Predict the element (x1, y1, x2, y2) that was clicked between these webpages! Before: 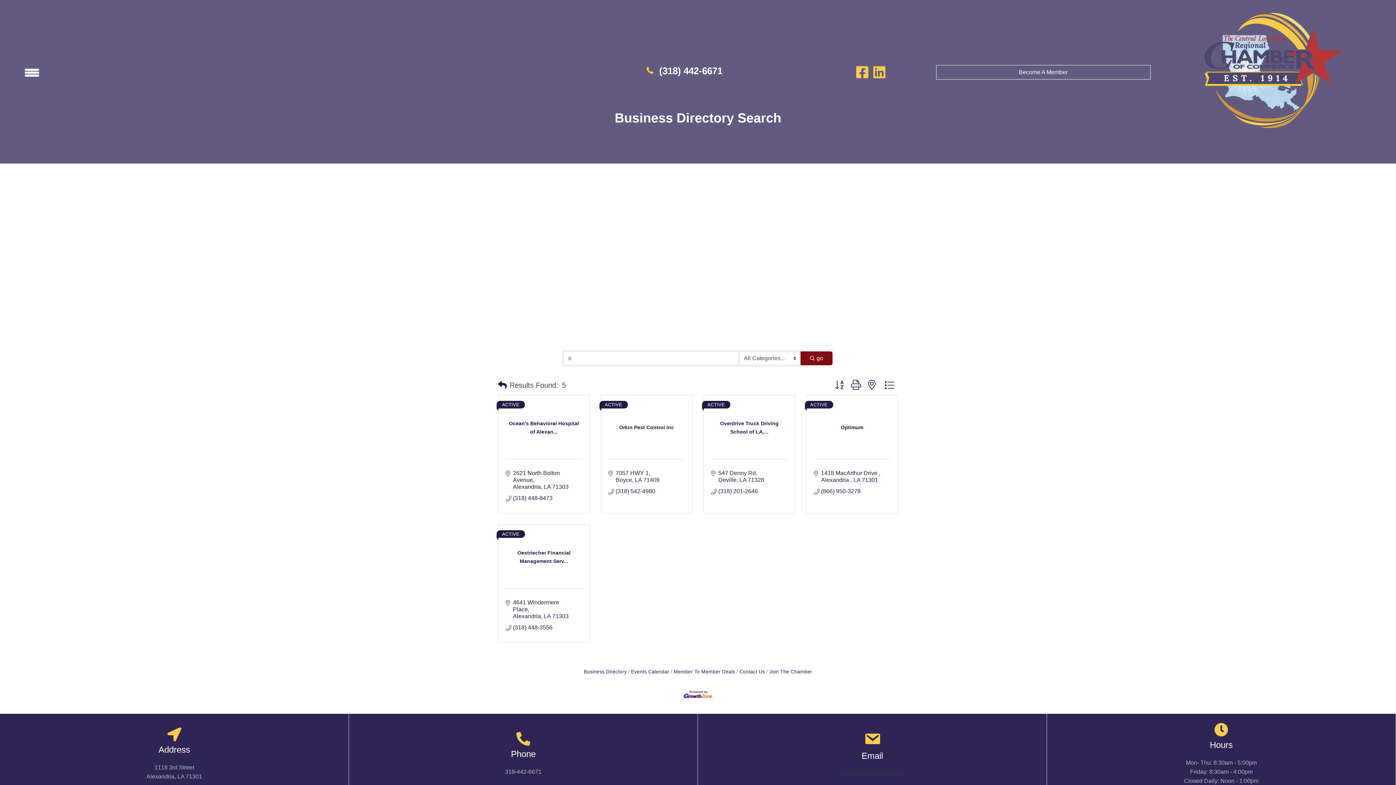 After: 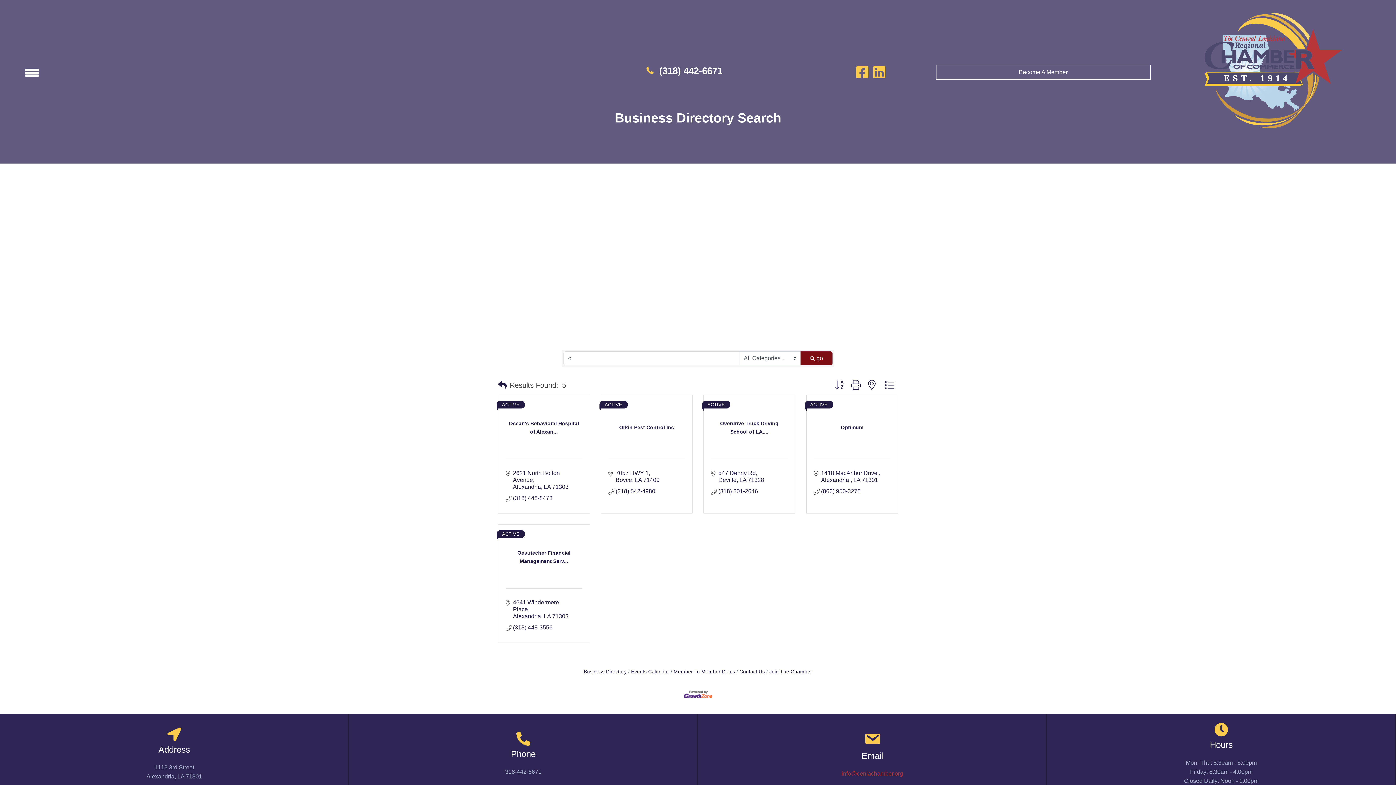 Action: label: info@cenlachamber.org bbox: (841, 771, 903, 777)